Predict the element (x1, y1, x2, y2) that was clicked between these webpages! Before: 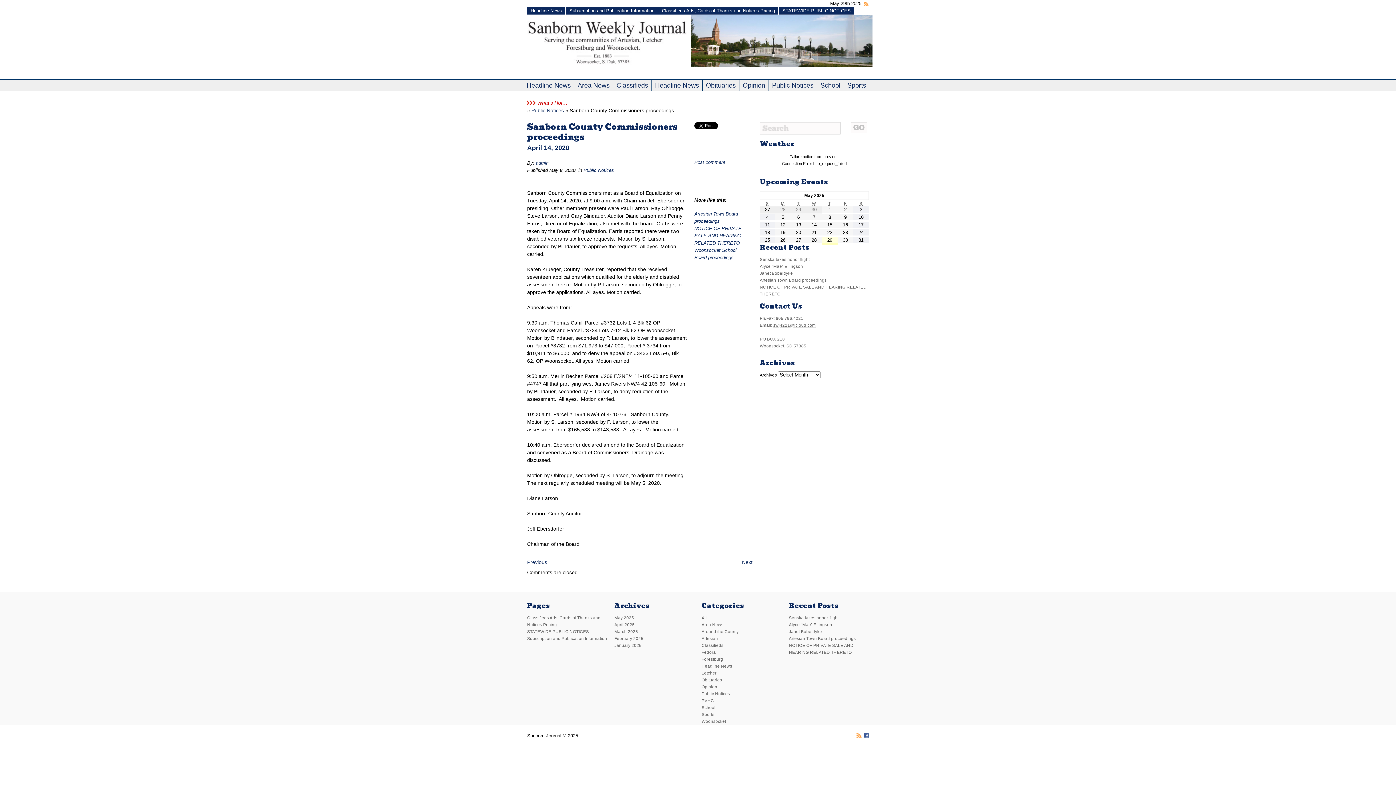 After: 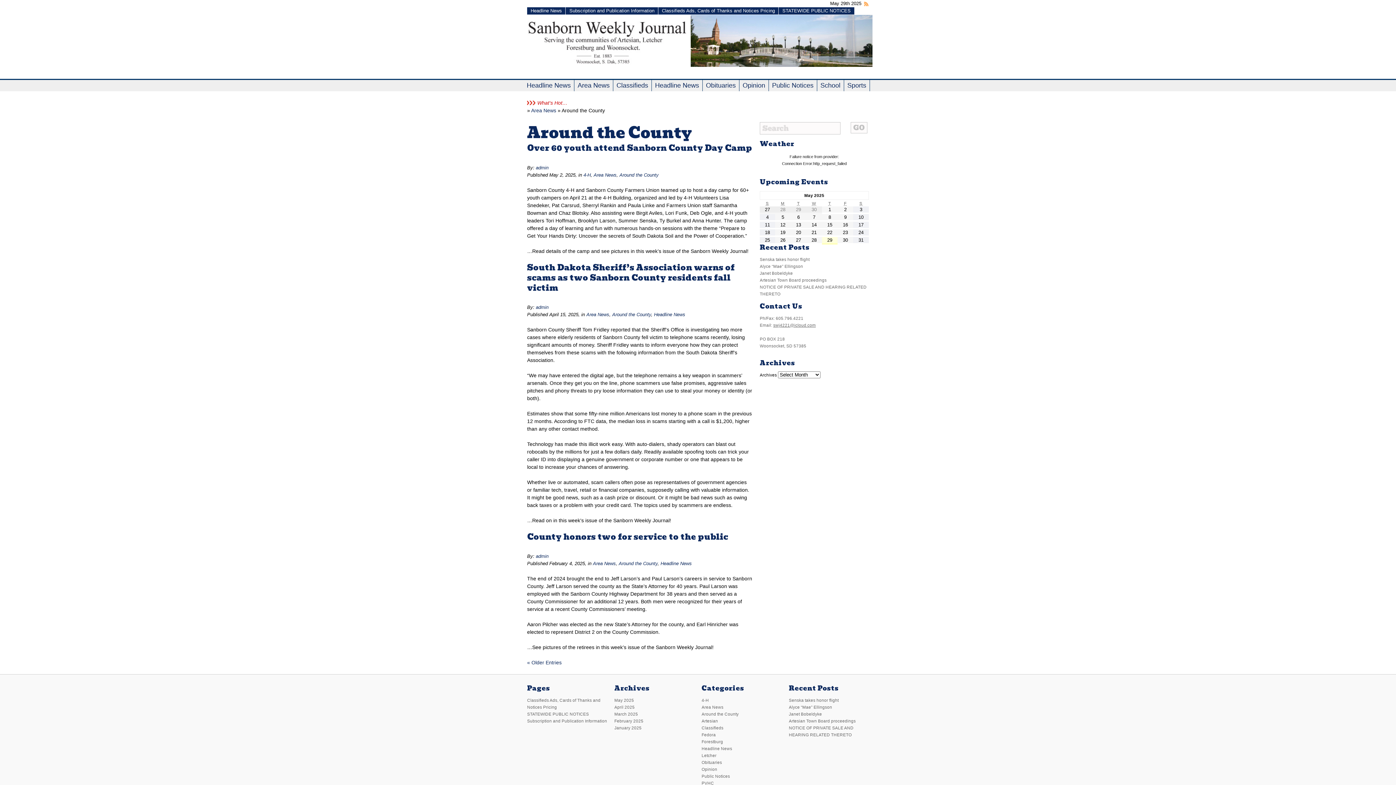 Action: bbox: (701, 629, 738, 644) label: Around the County